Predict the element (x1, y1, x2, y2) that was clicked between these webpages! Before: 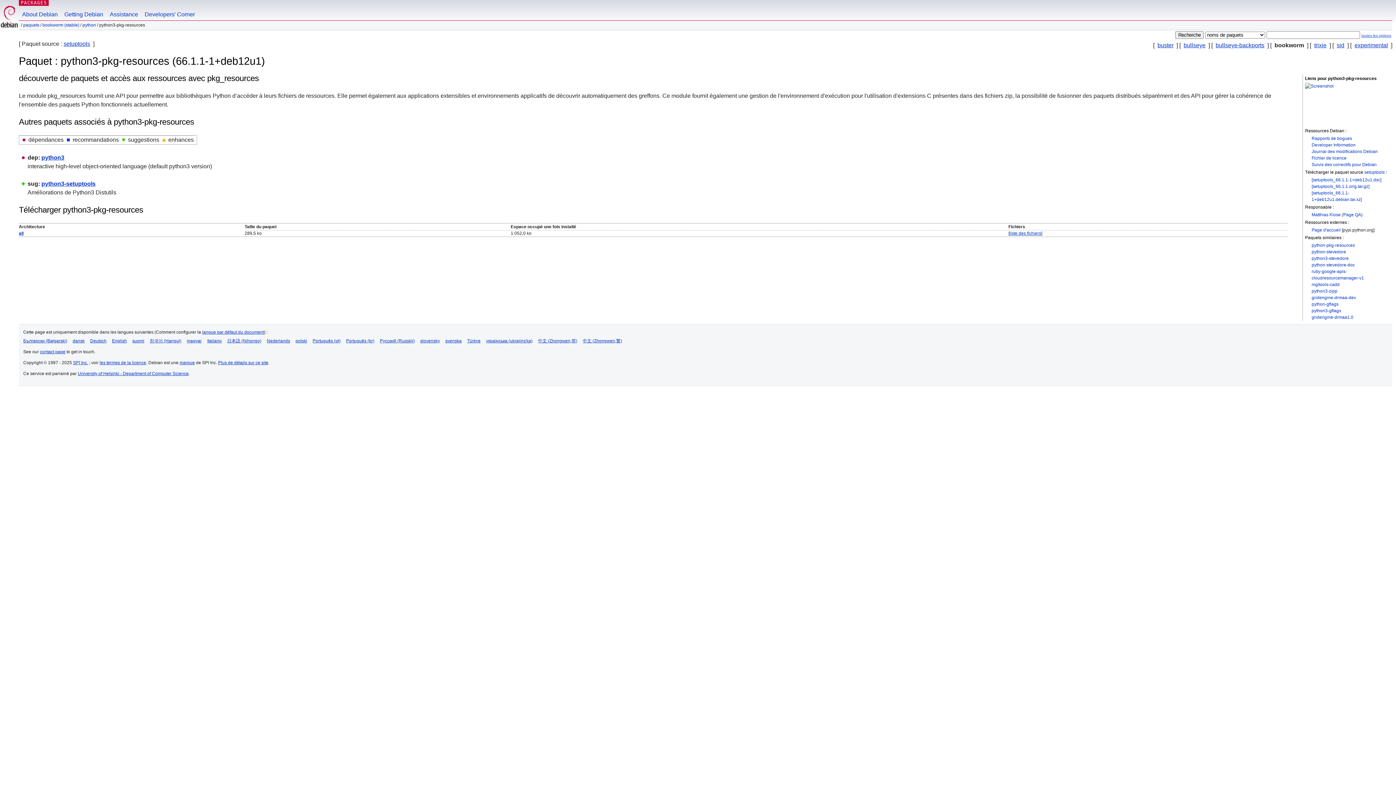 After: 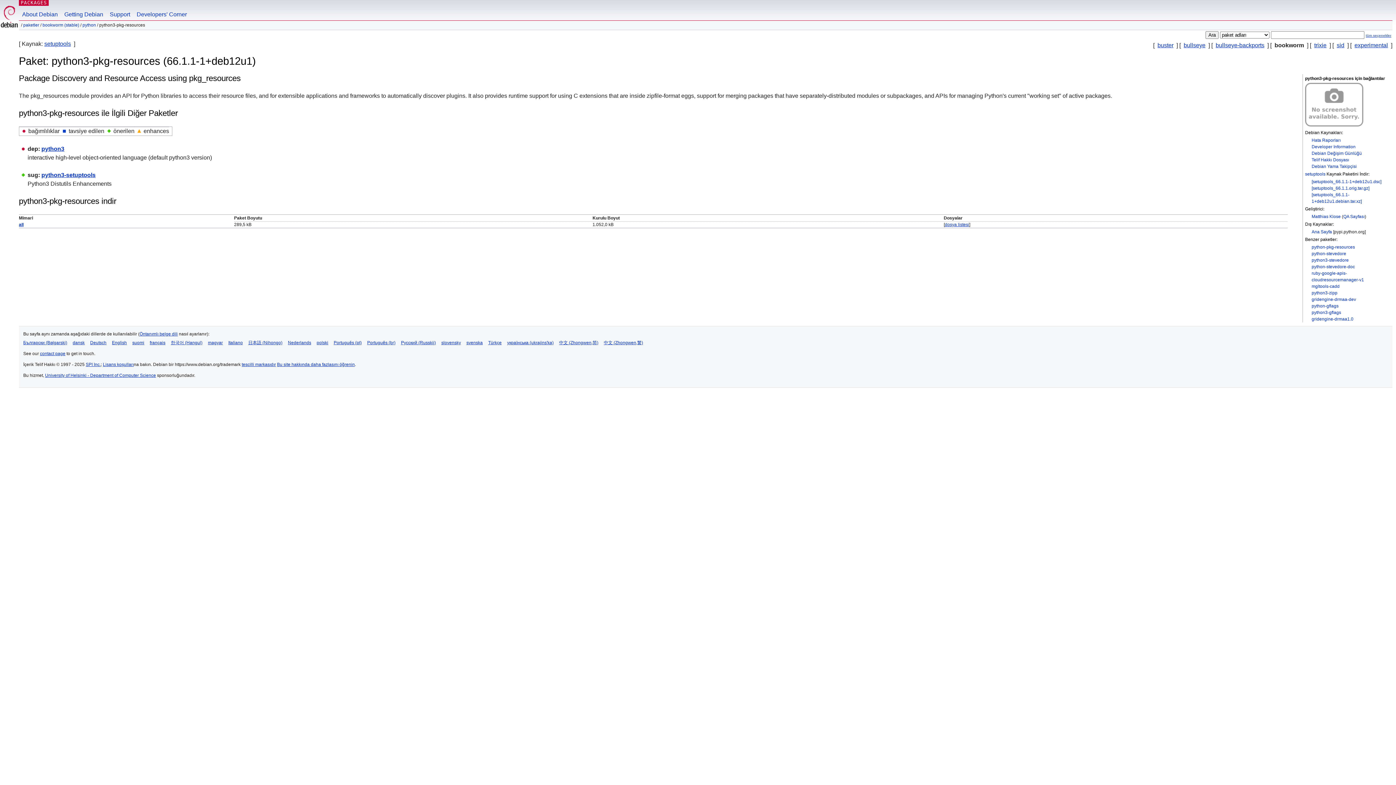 Action: bbox: (467, 338, 480, 343) label: Türkçe